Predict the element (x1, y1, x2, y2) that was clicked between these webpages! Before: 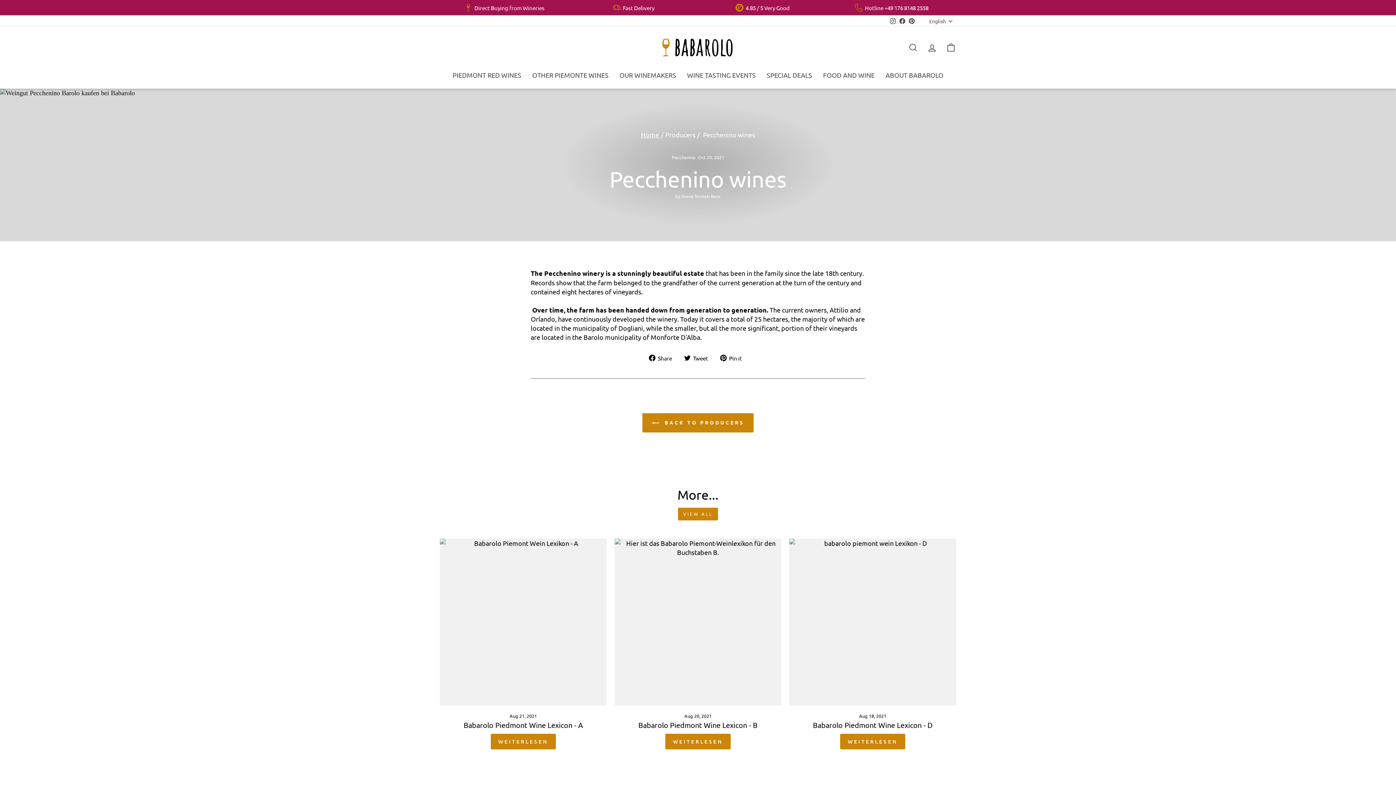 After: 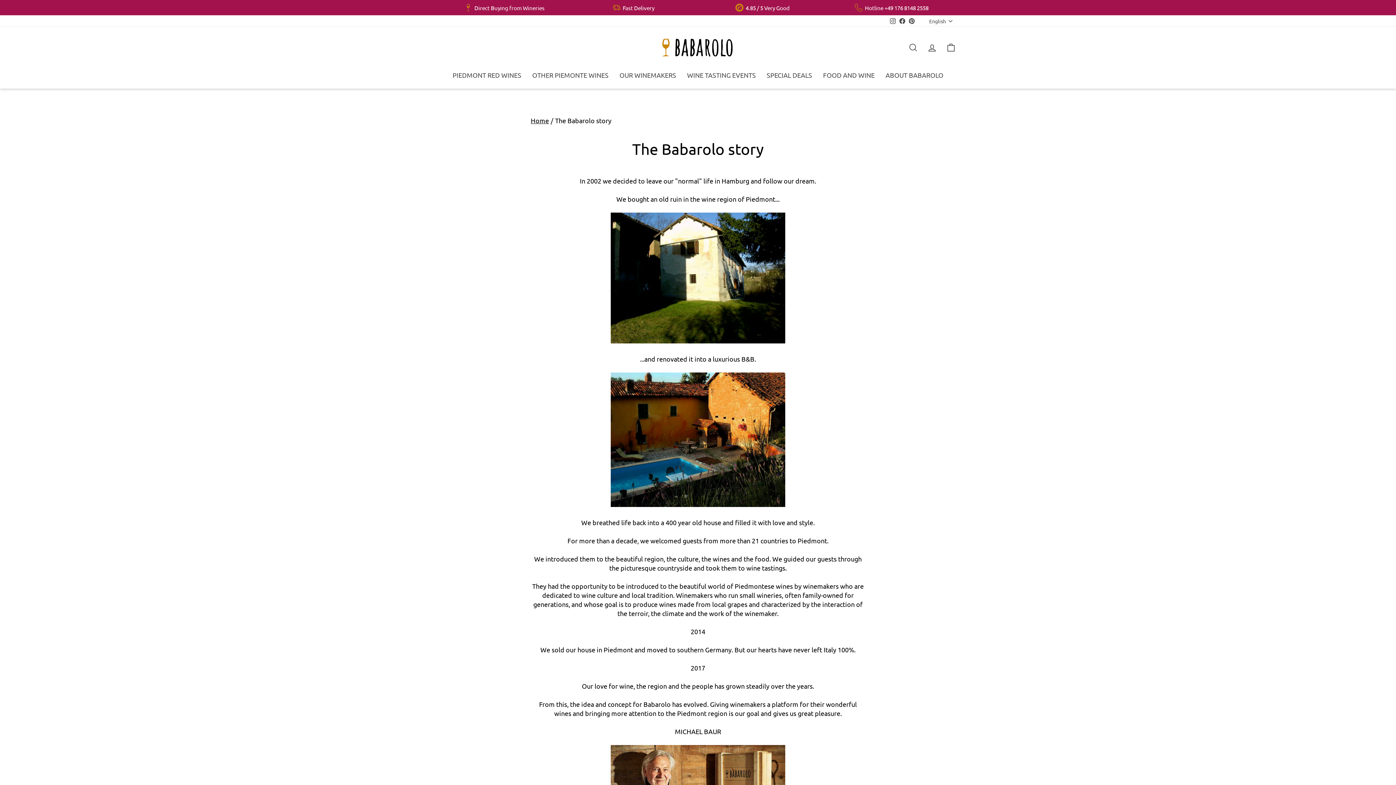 Action: bbox: (880, 68, 949, 81) label: ABOUT BABAROLO